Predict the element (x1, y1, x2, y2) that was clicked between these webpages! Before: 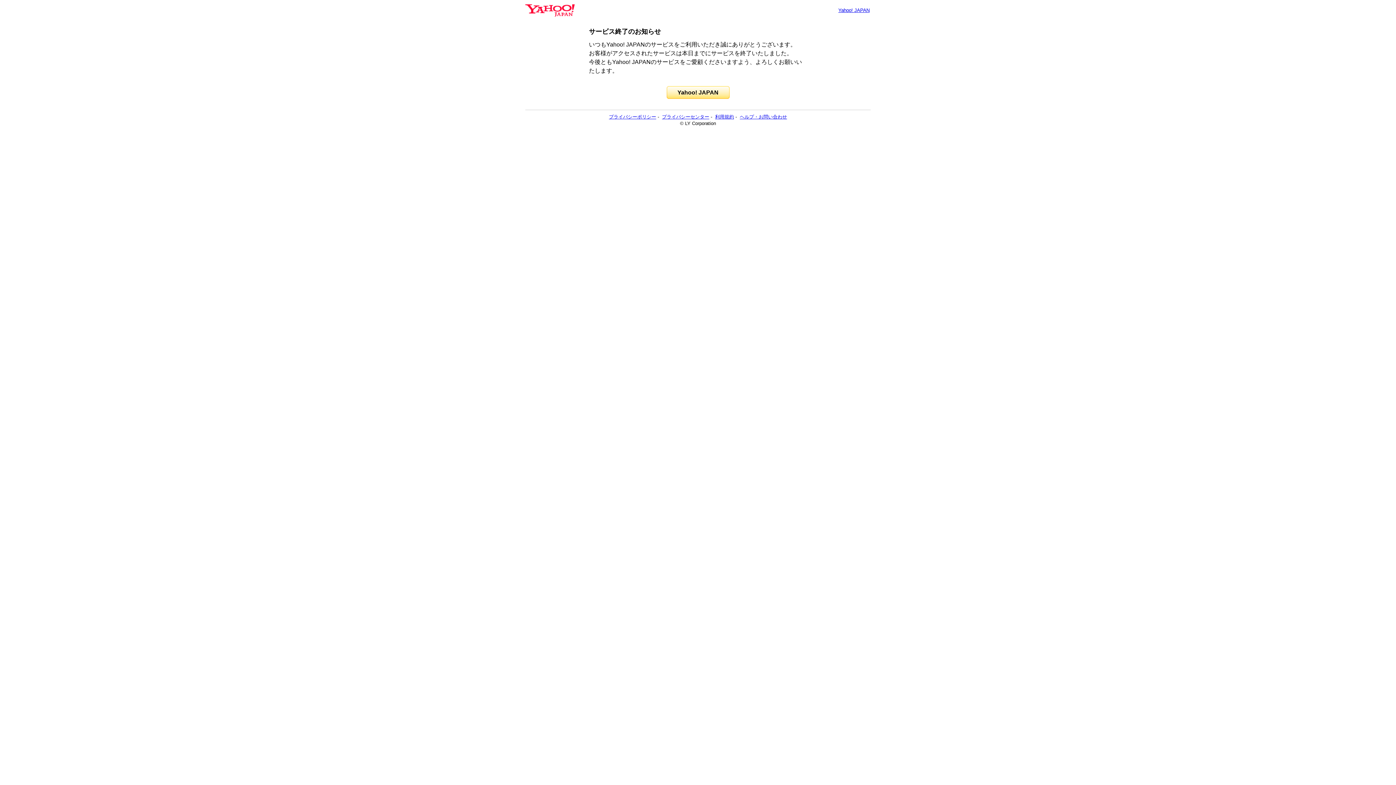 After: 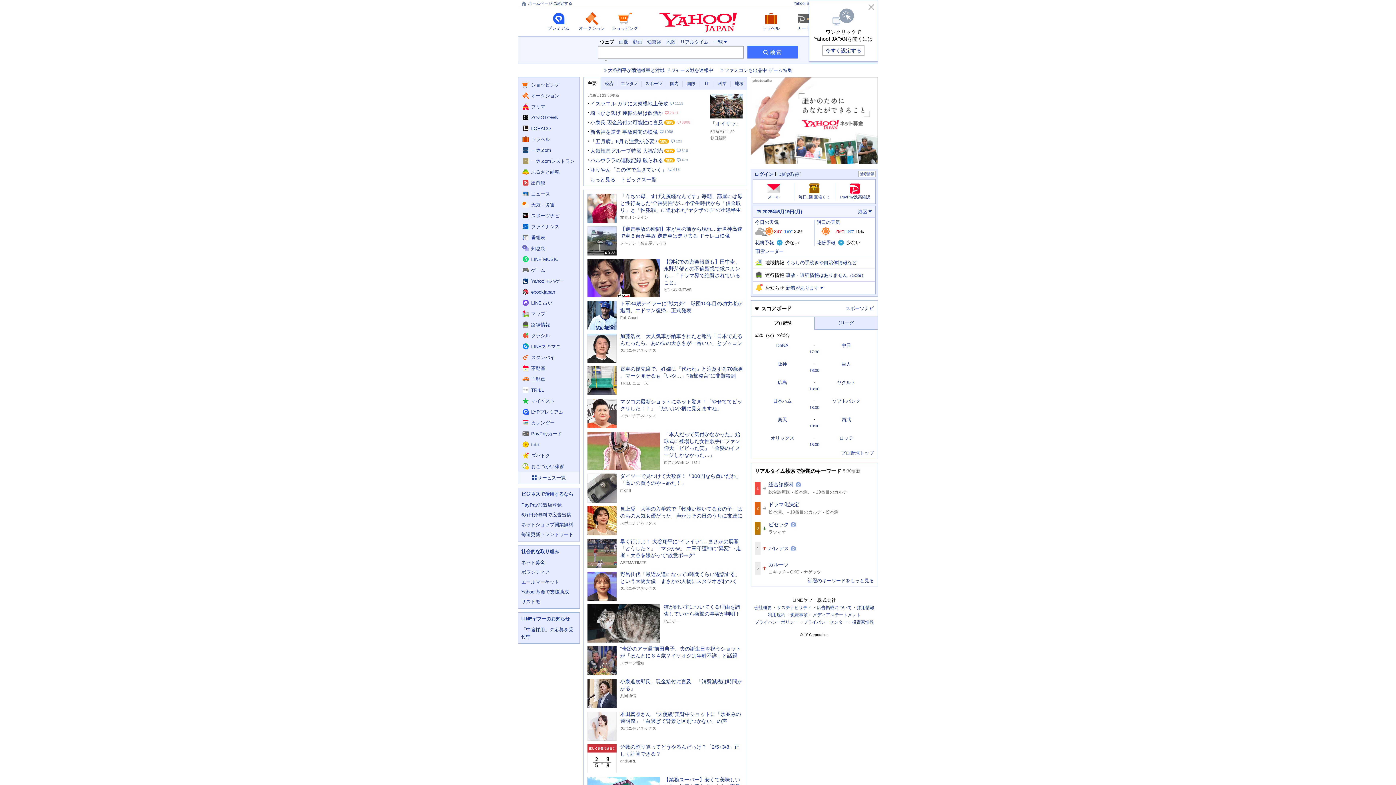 Action: bbox: (838, 7, 869, 13) label: Yahoo! JAPAN